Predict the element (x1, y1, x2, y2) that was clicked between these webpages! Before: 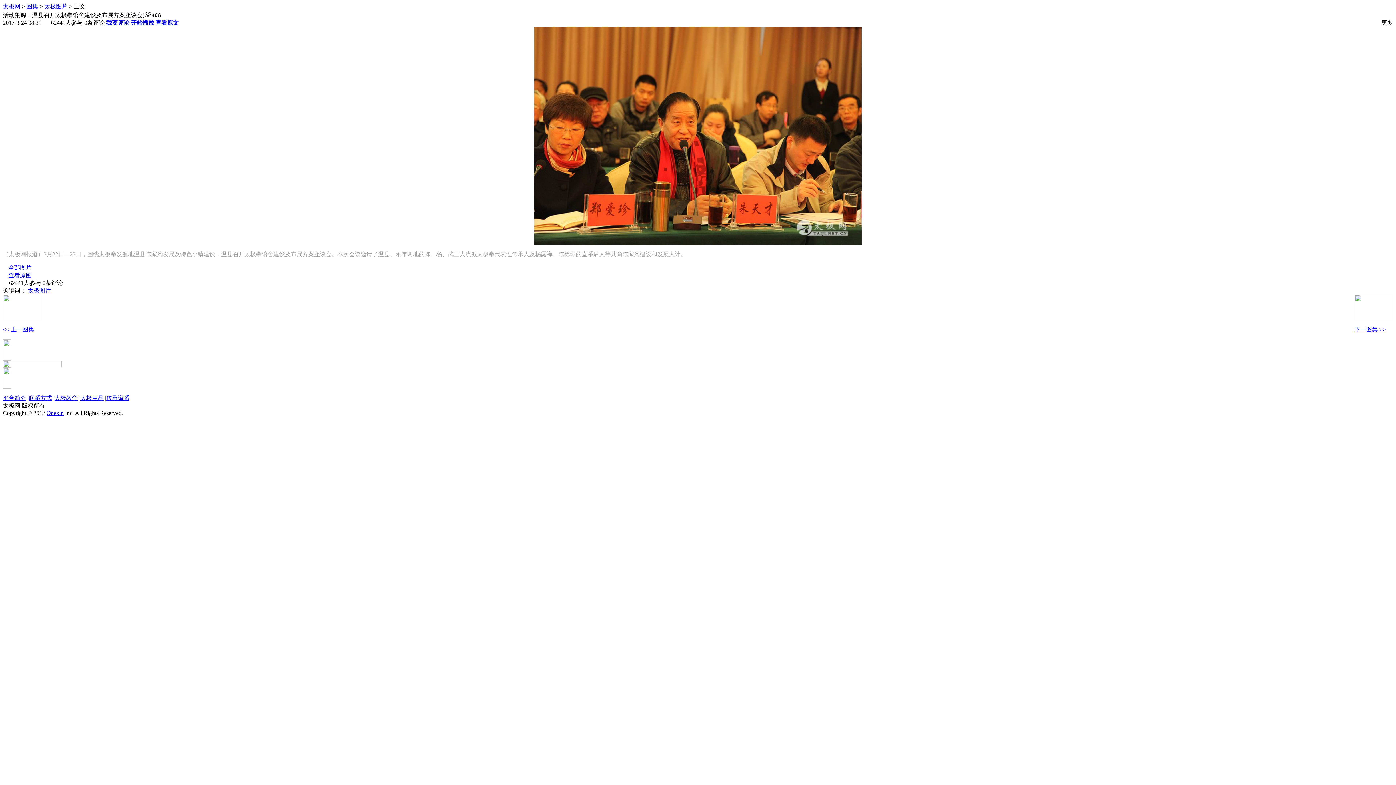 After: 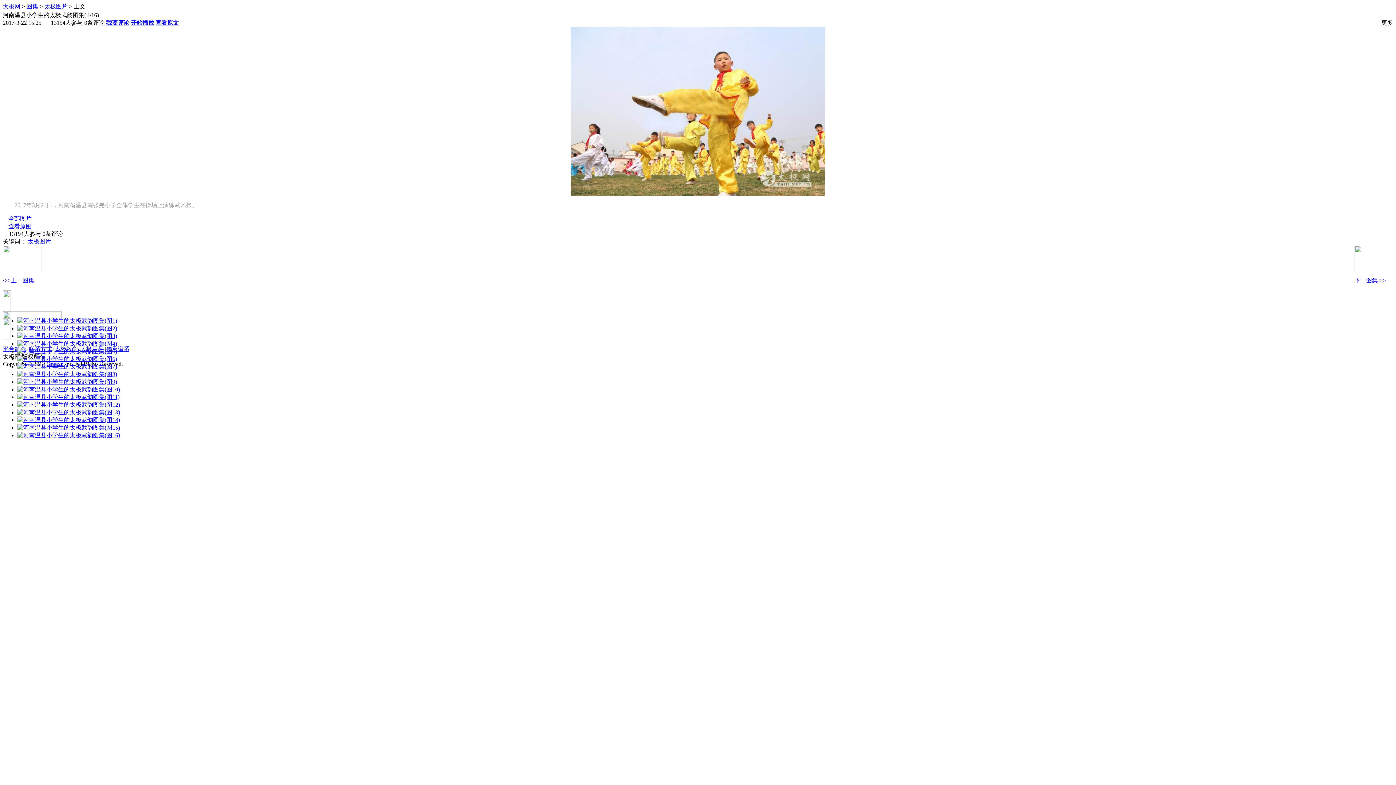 Action: bbox: (2, 315, 41, 321)